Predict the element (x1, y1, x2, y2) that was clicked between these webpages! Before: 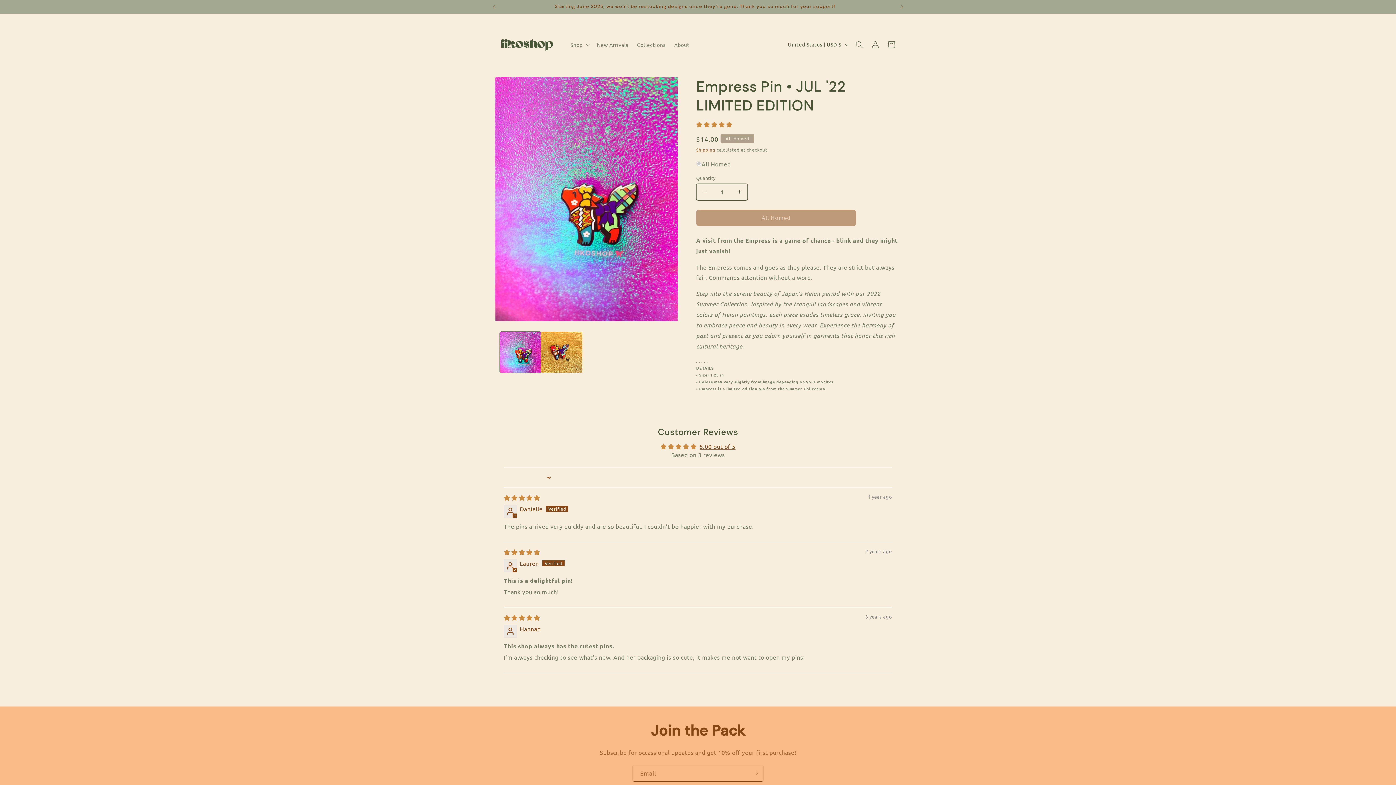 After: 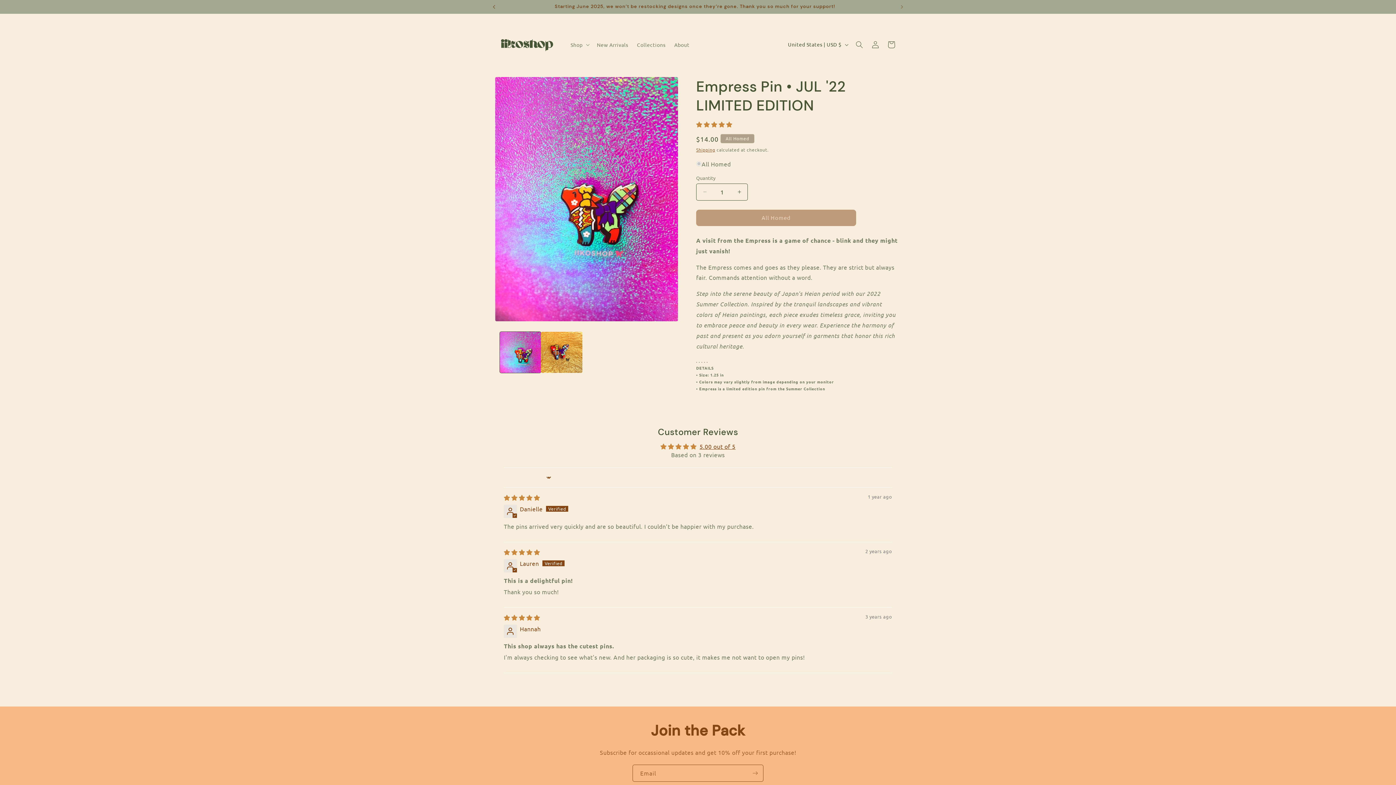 Action: label: Previous announcement bbox: (486, 0, 502, 13)